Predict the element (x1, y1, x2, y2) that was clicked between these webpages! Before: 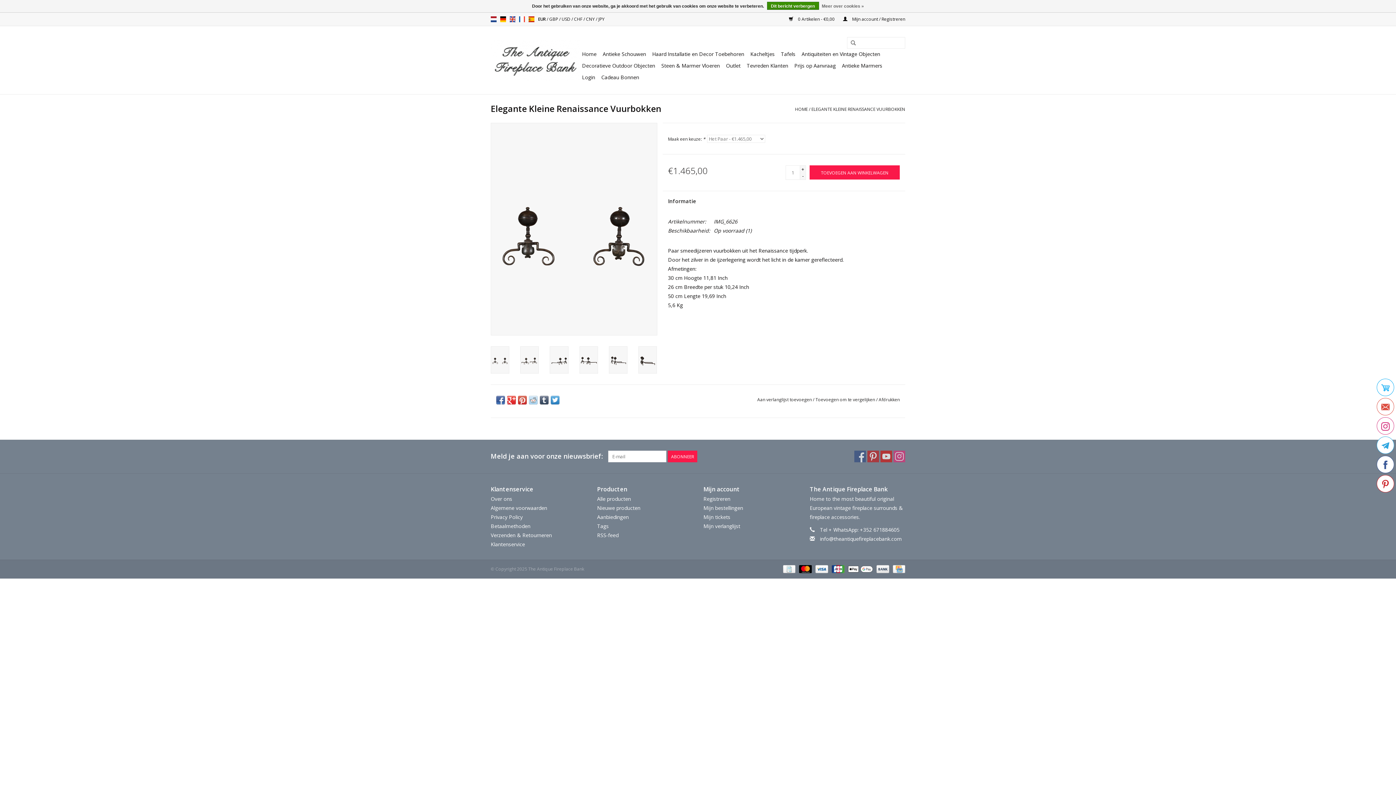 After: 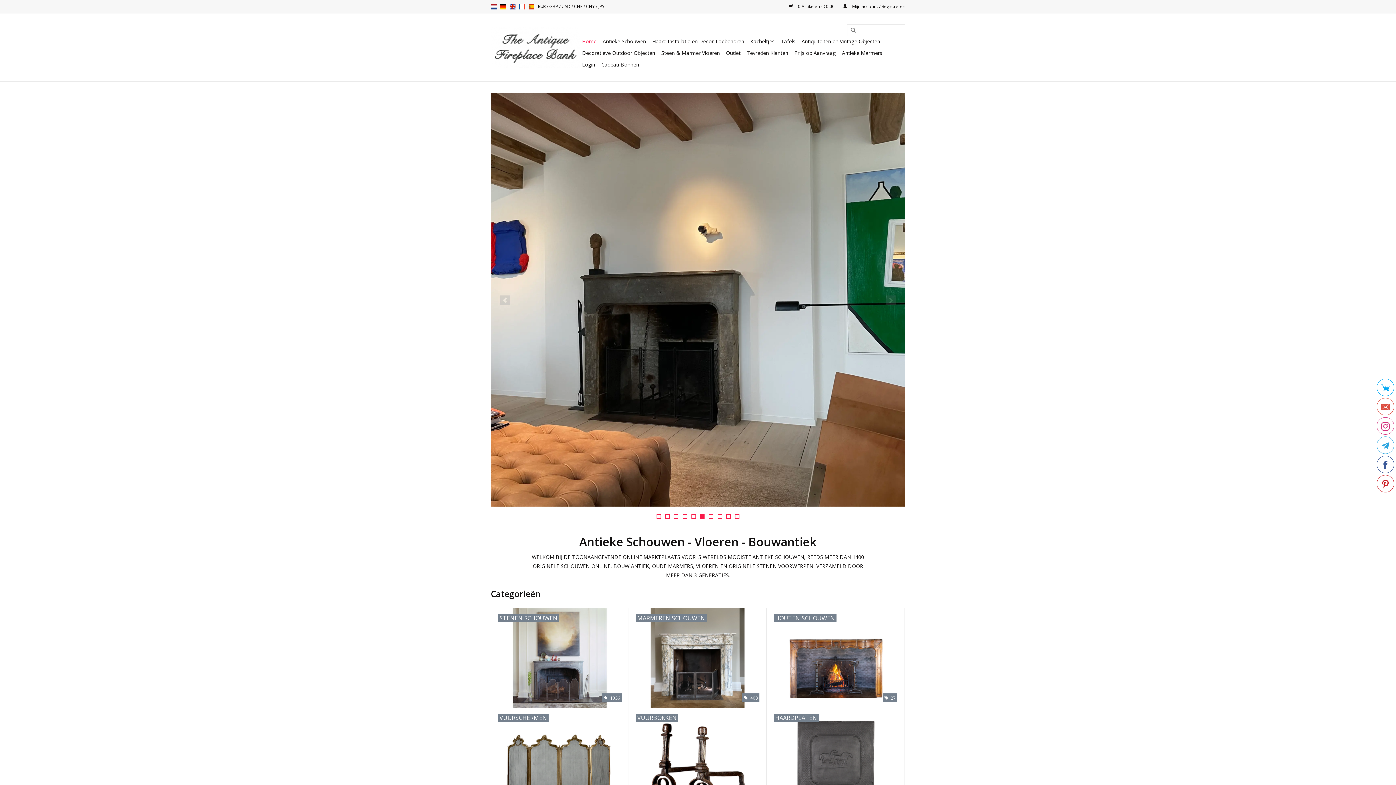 Action: bbox: (490, 40, 580, 80)